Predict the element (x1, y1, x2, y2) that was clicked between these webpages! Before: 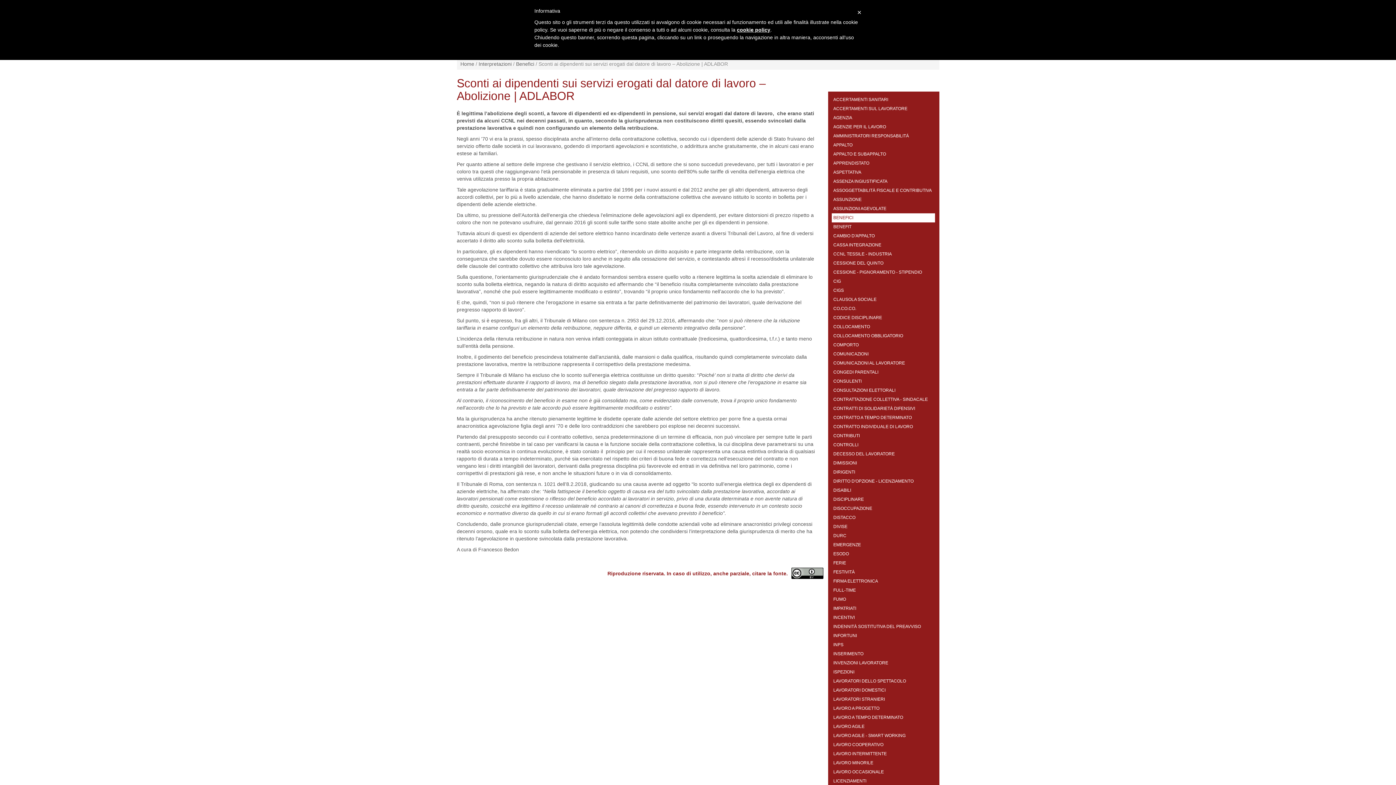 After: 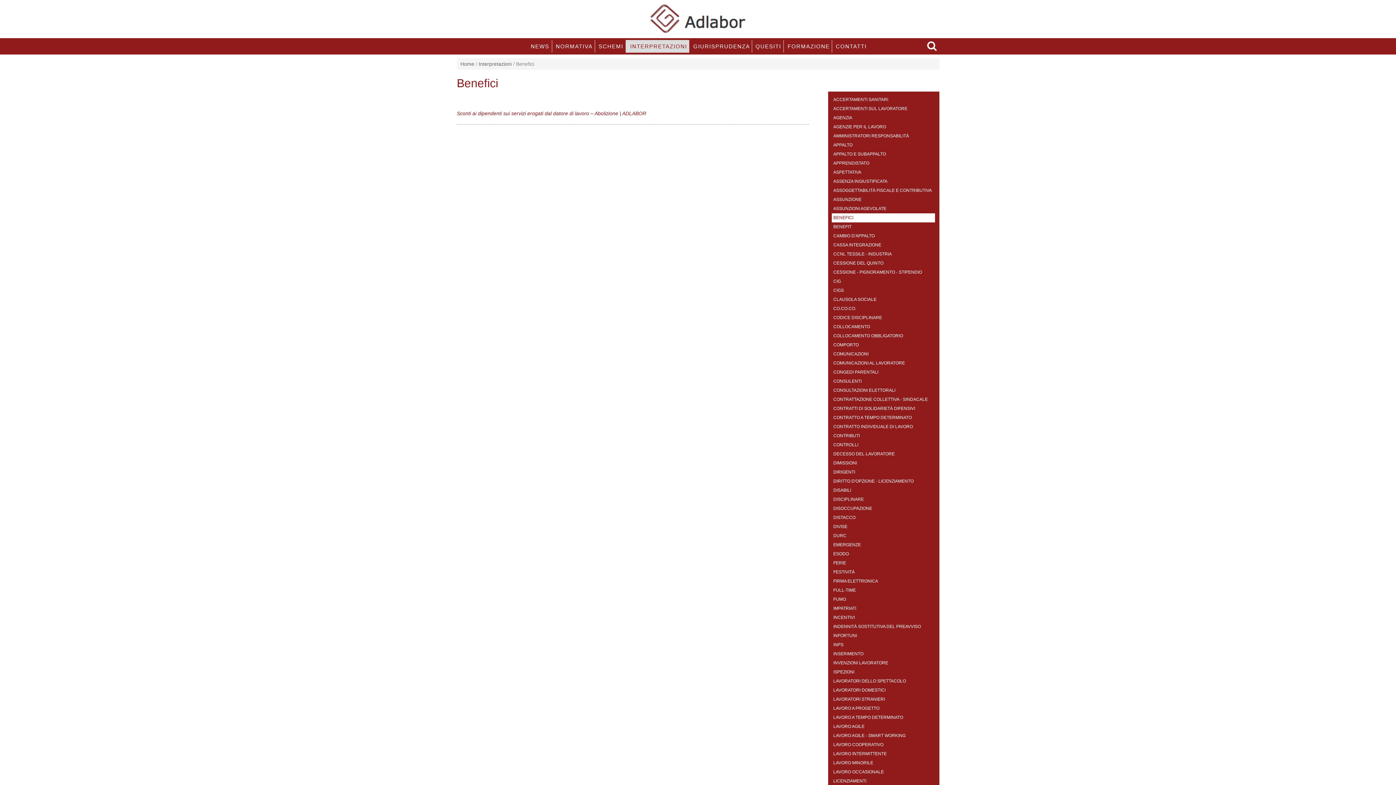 Action: bbox: (833, 215, 853, 220) label: BENEFICI